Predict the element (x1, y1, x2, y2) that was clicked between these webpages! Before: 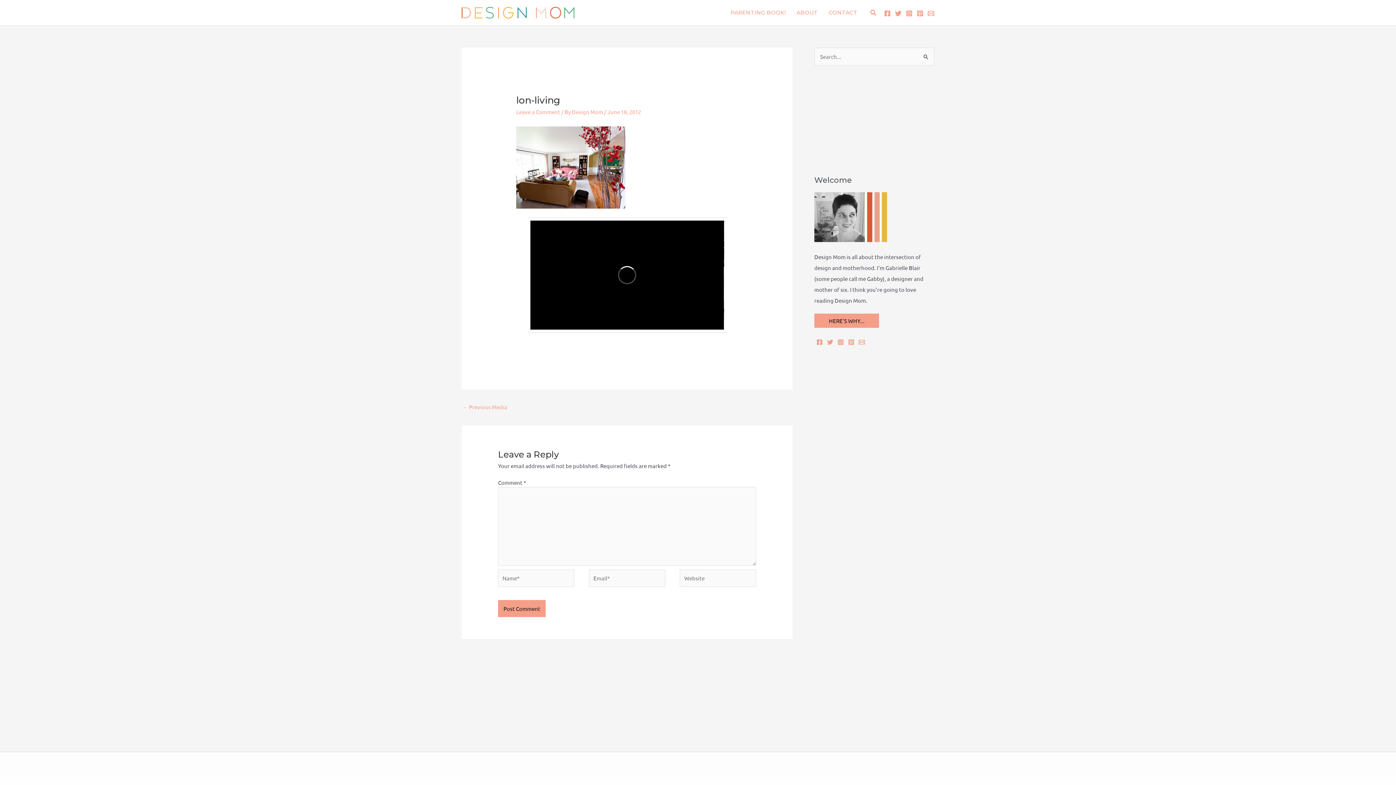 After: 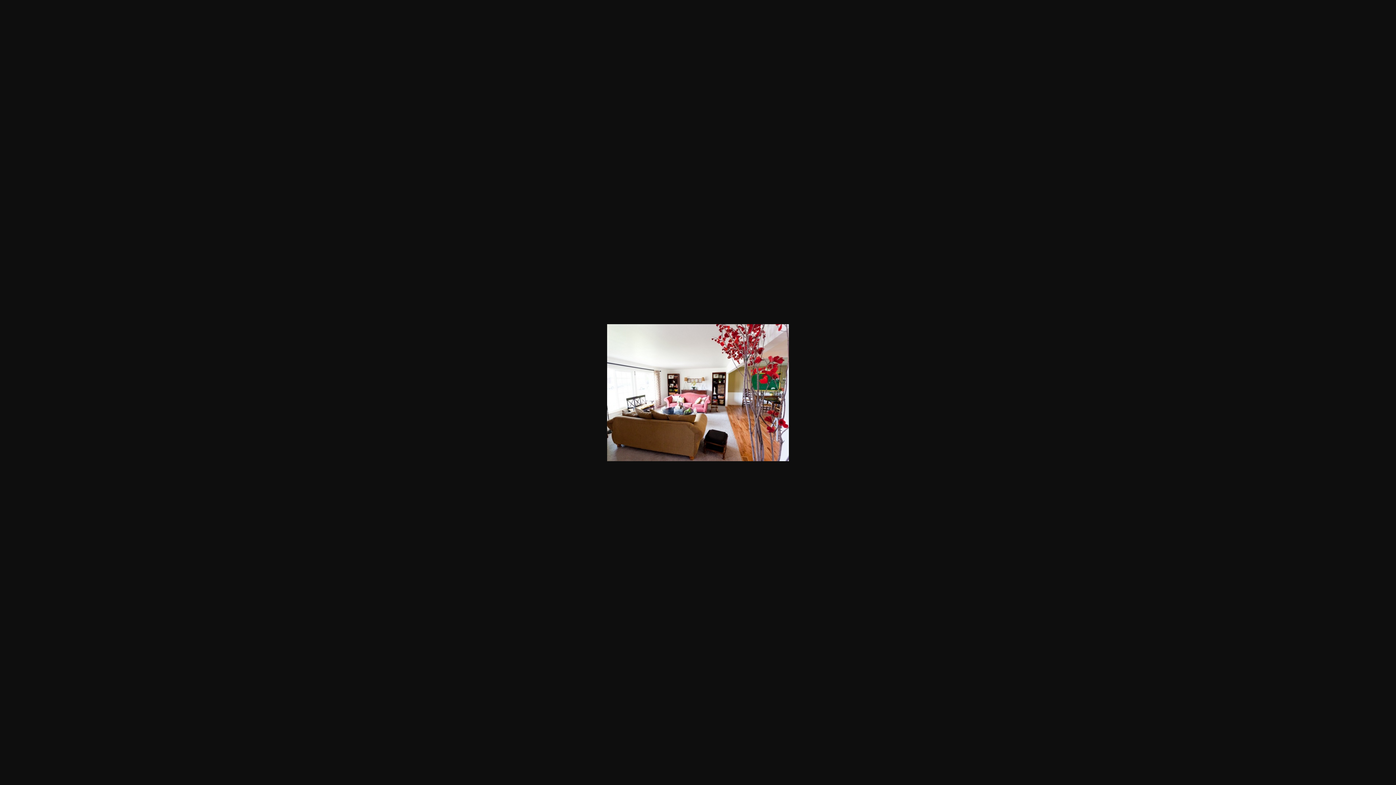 Action: bbox: (516, 163, 625, 170)